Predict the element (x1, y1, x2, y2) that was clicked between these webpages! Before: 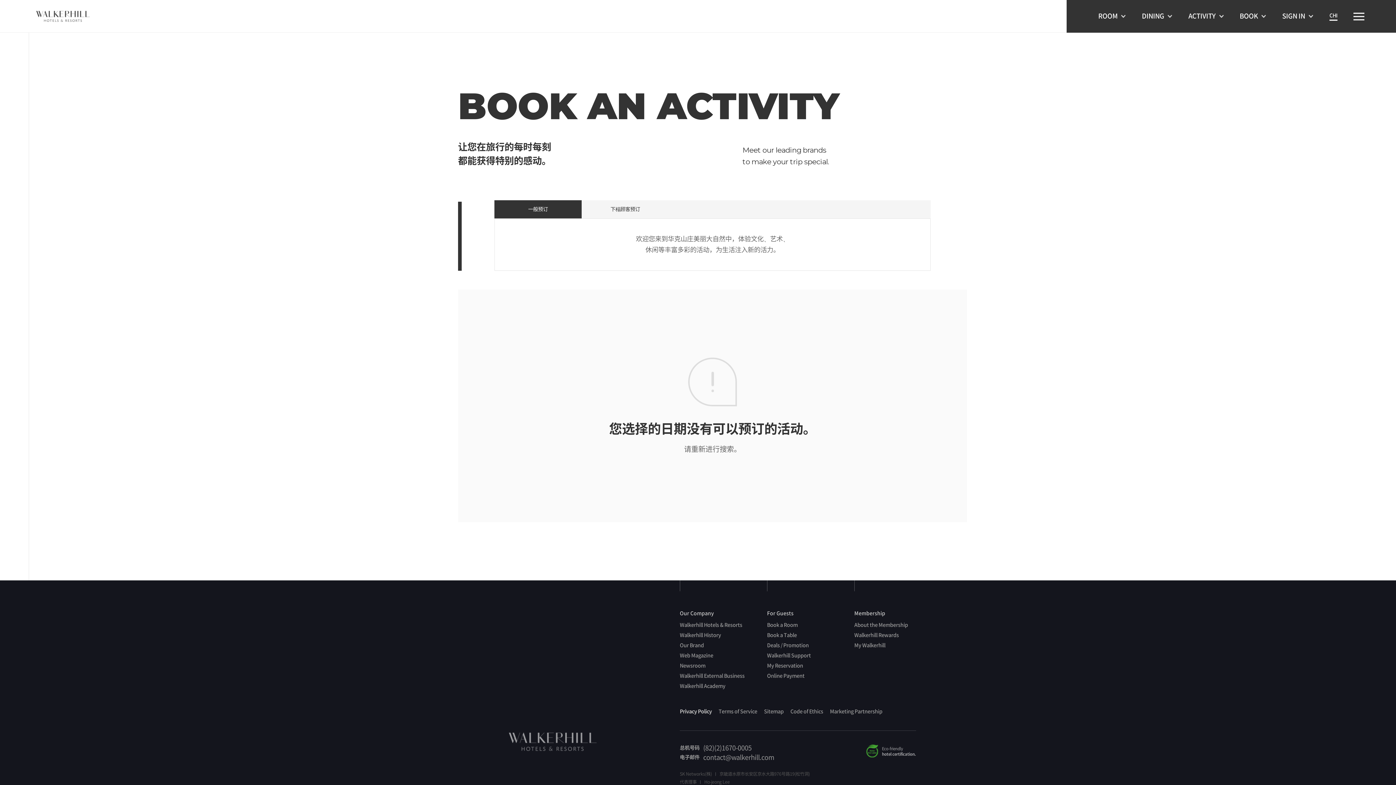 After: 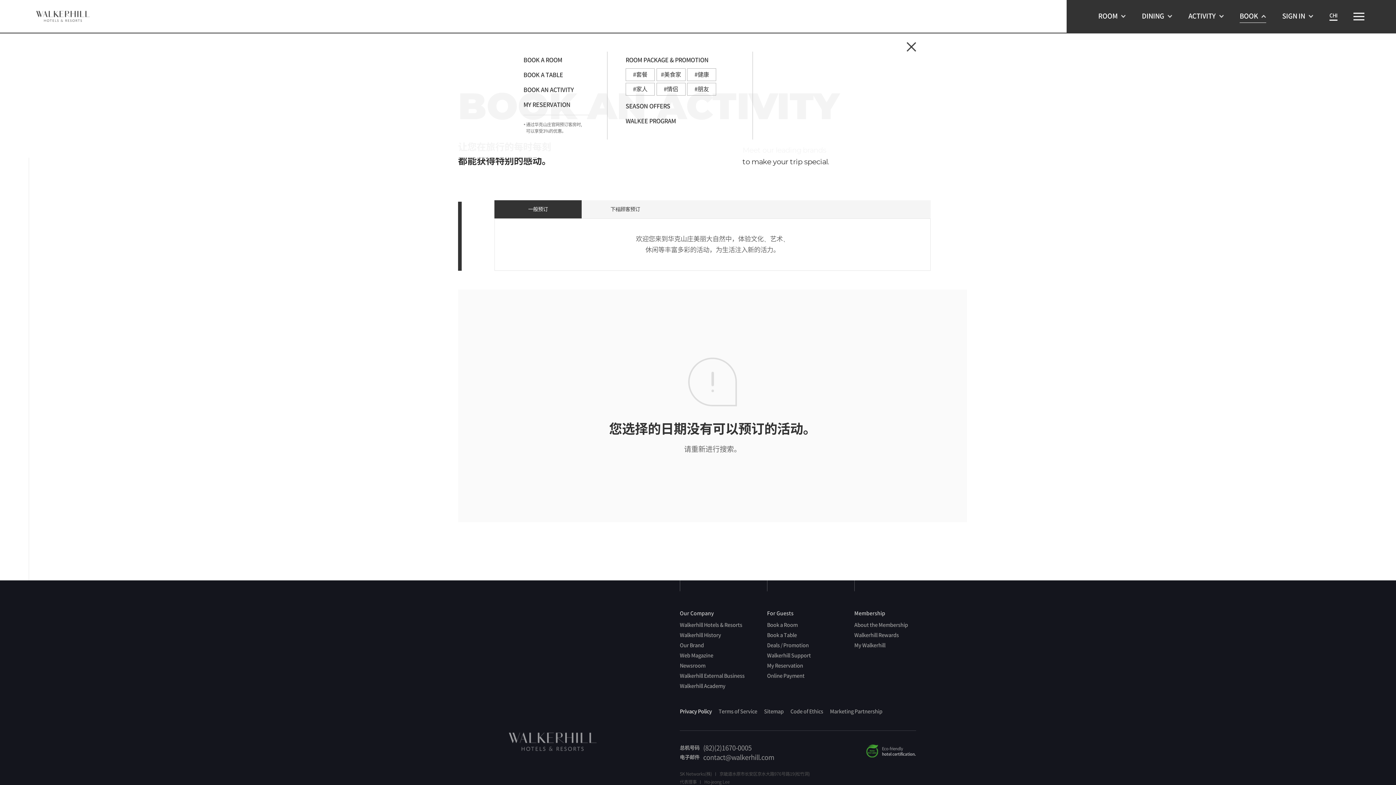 Action: bbox: (1240, 12, 1266, 19) label: BOOK